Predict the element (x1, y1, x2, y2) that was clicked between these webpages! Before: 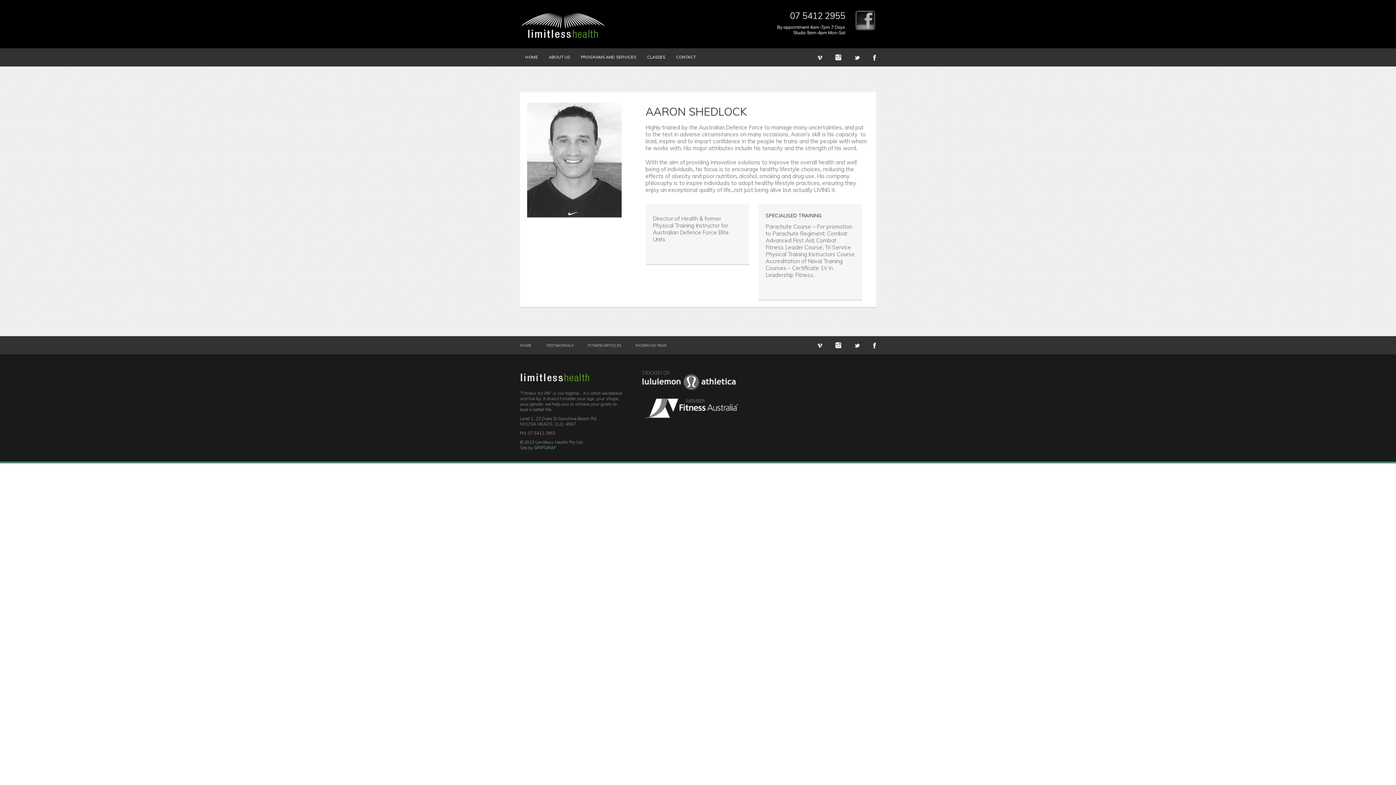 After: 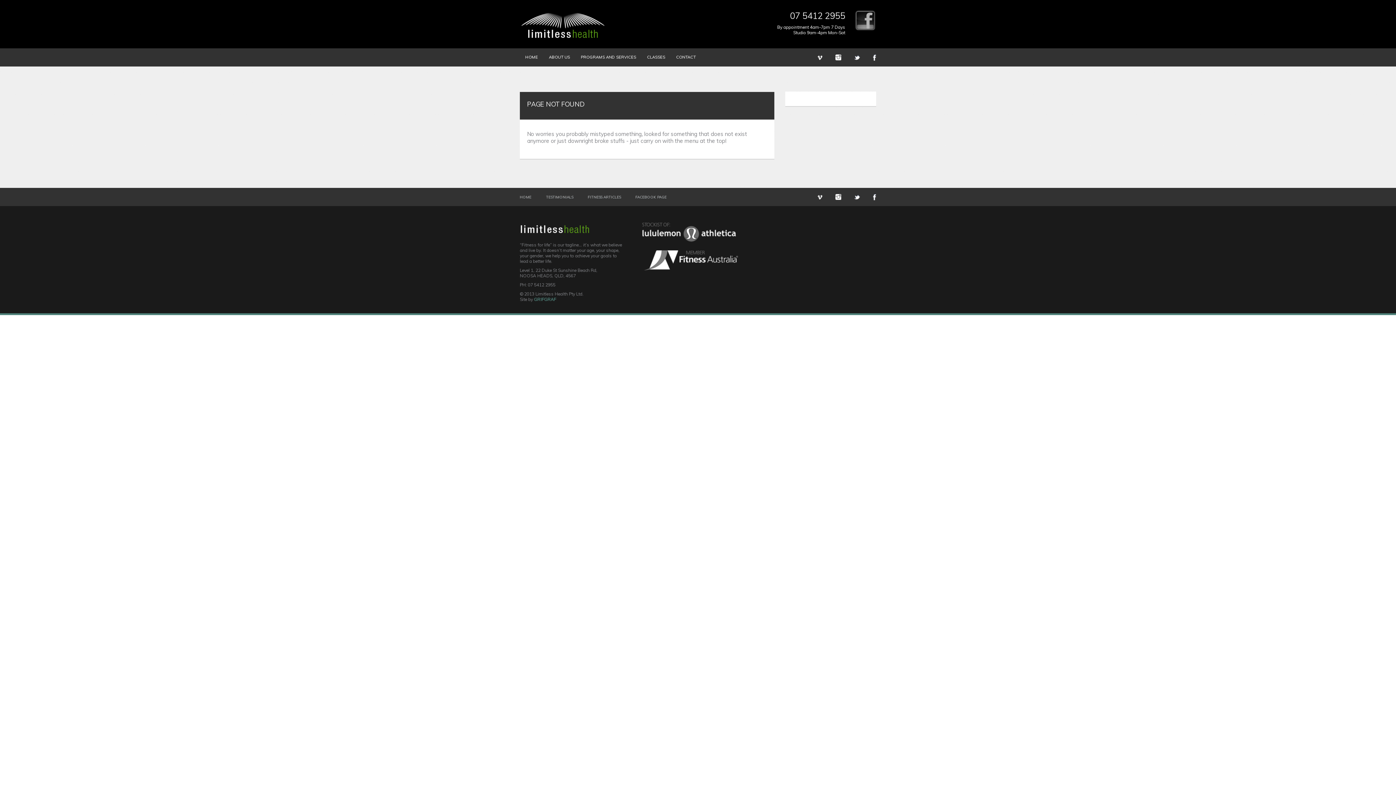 Action: label: GRIFGRAF bbox: (534, 445, 556, 450)